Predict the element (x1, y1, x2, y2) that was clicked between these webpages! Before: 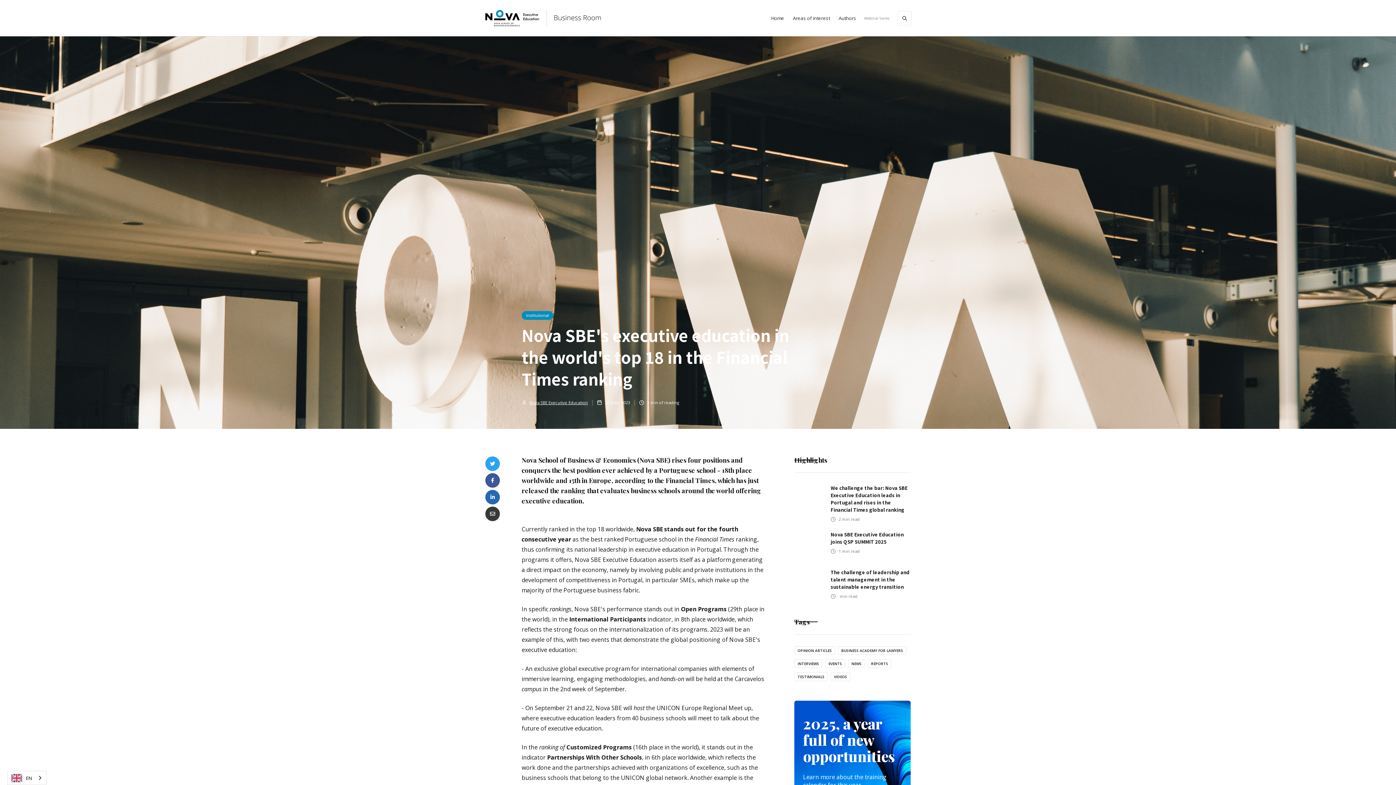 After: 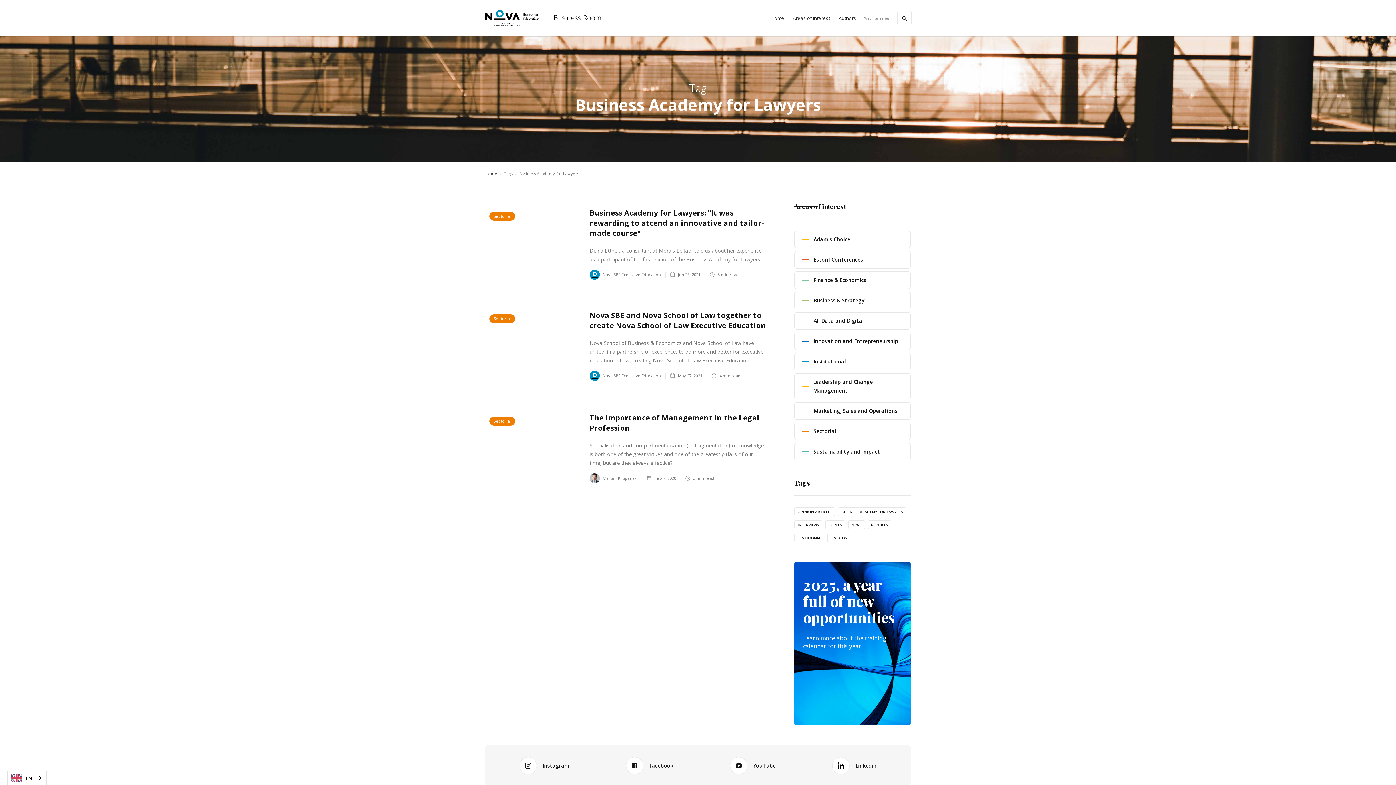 Action: label: BUSINESS ACADEMY FOR LAWYERS bbox: (838, 646, 906, 655)